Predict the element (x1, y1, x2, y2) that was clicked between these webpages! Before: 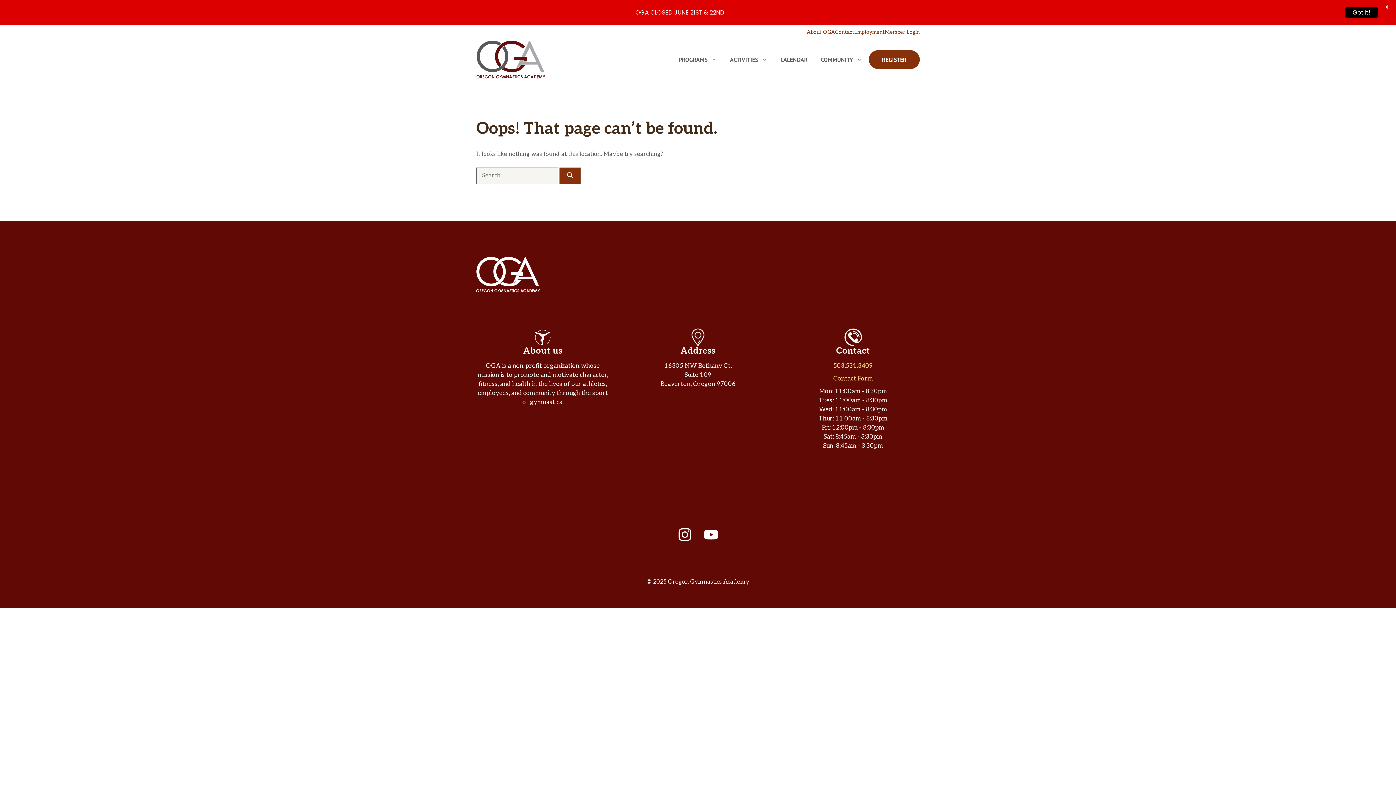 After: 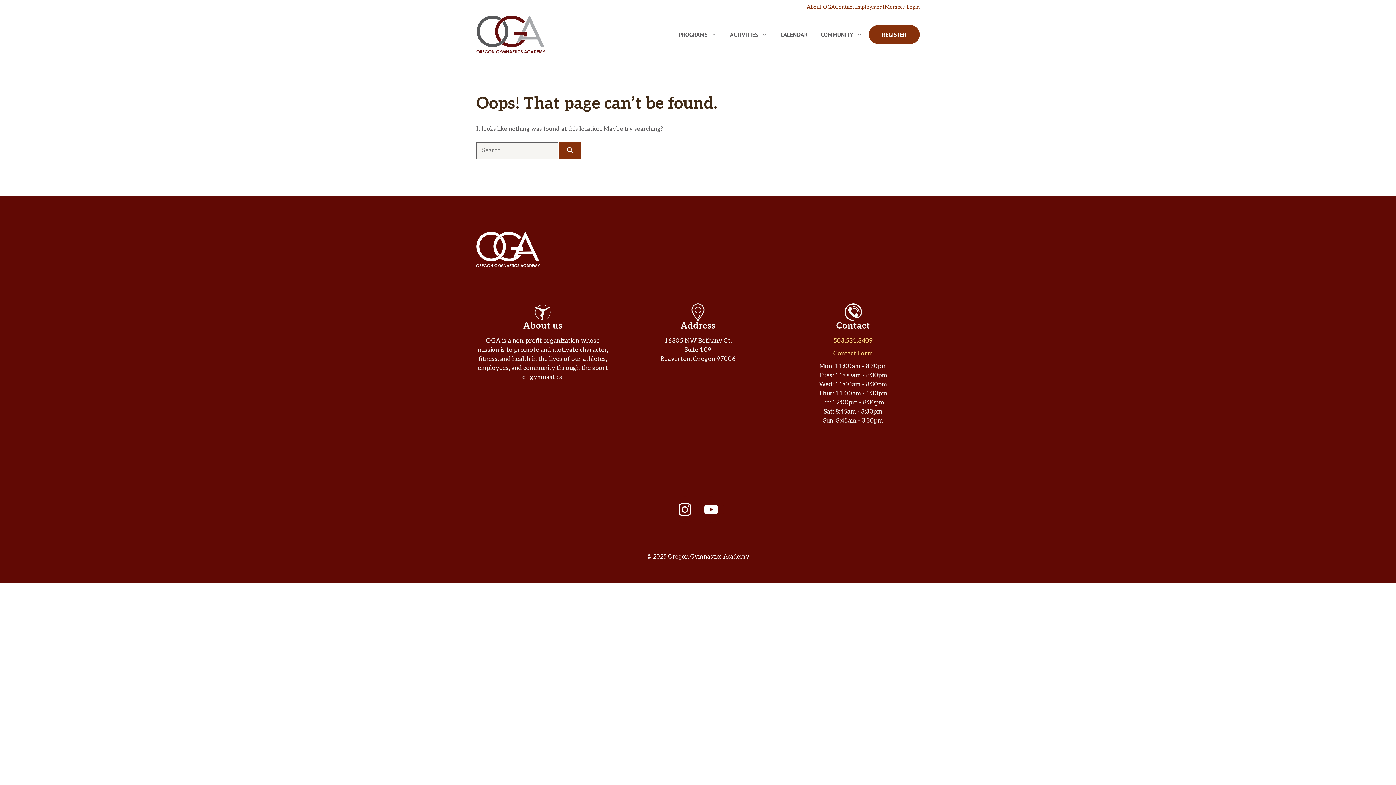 Action: label: Got it! bbox: (1345, 7, 1378, 17)